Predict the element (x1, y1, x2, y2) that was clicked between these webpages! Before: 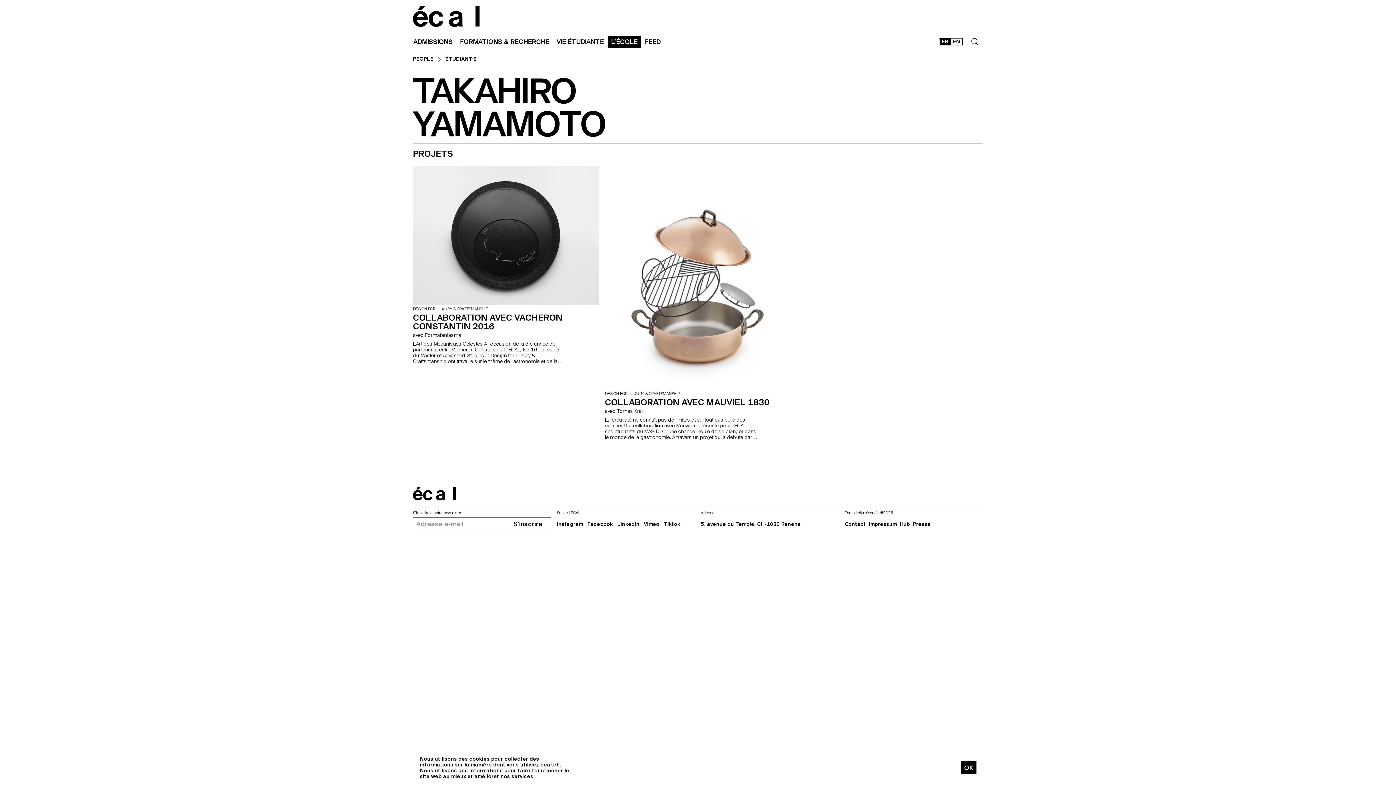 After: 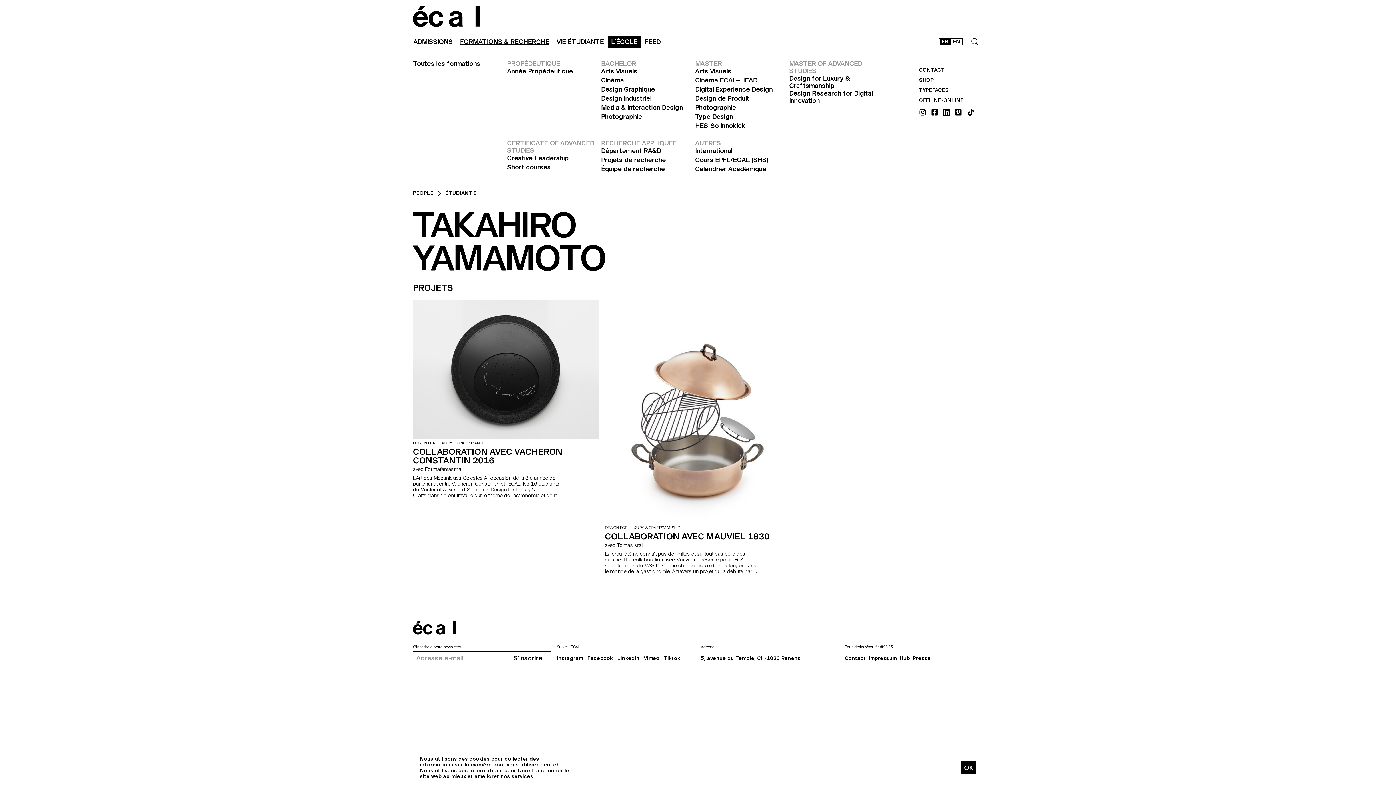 Action: bbox: (456, 35, 553, 48) label: FORMATIONS & RECHERCHE